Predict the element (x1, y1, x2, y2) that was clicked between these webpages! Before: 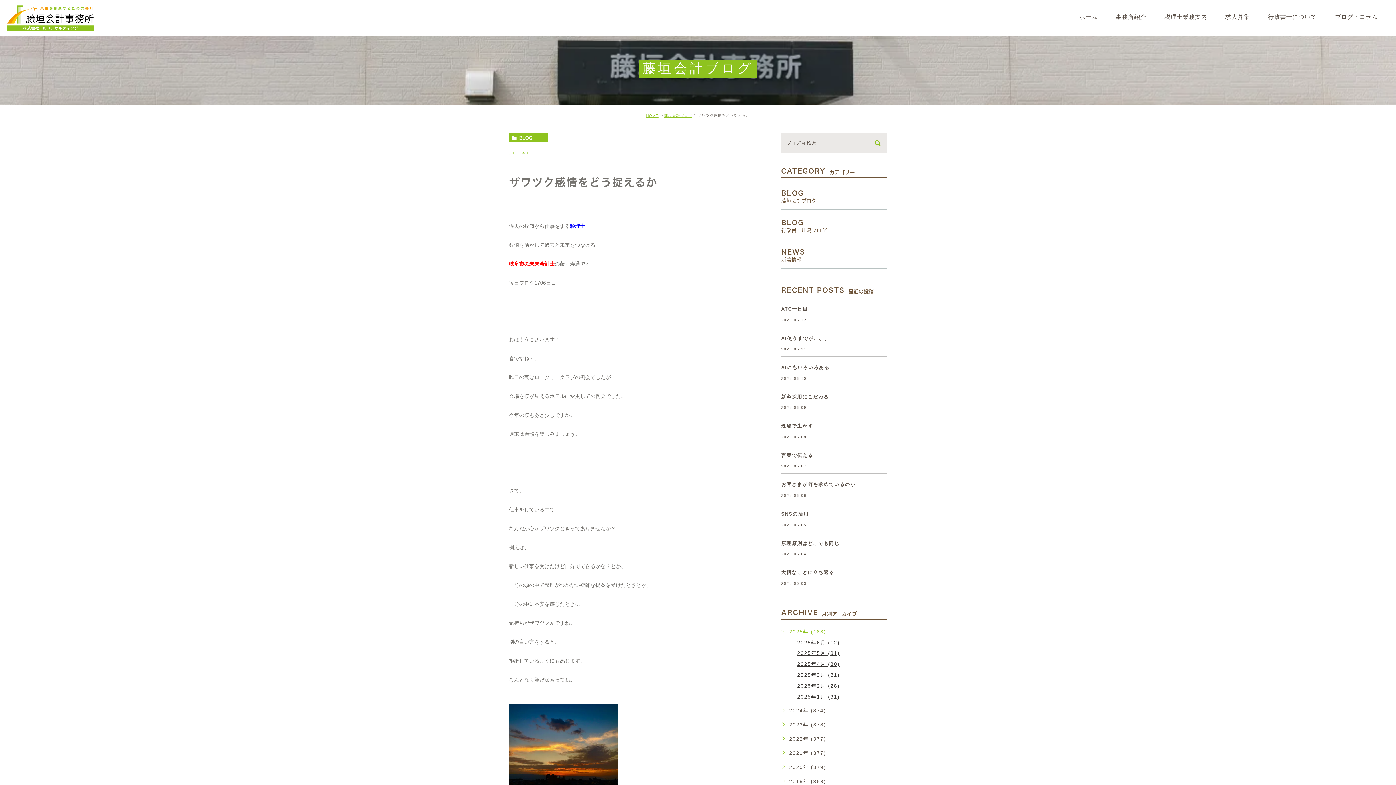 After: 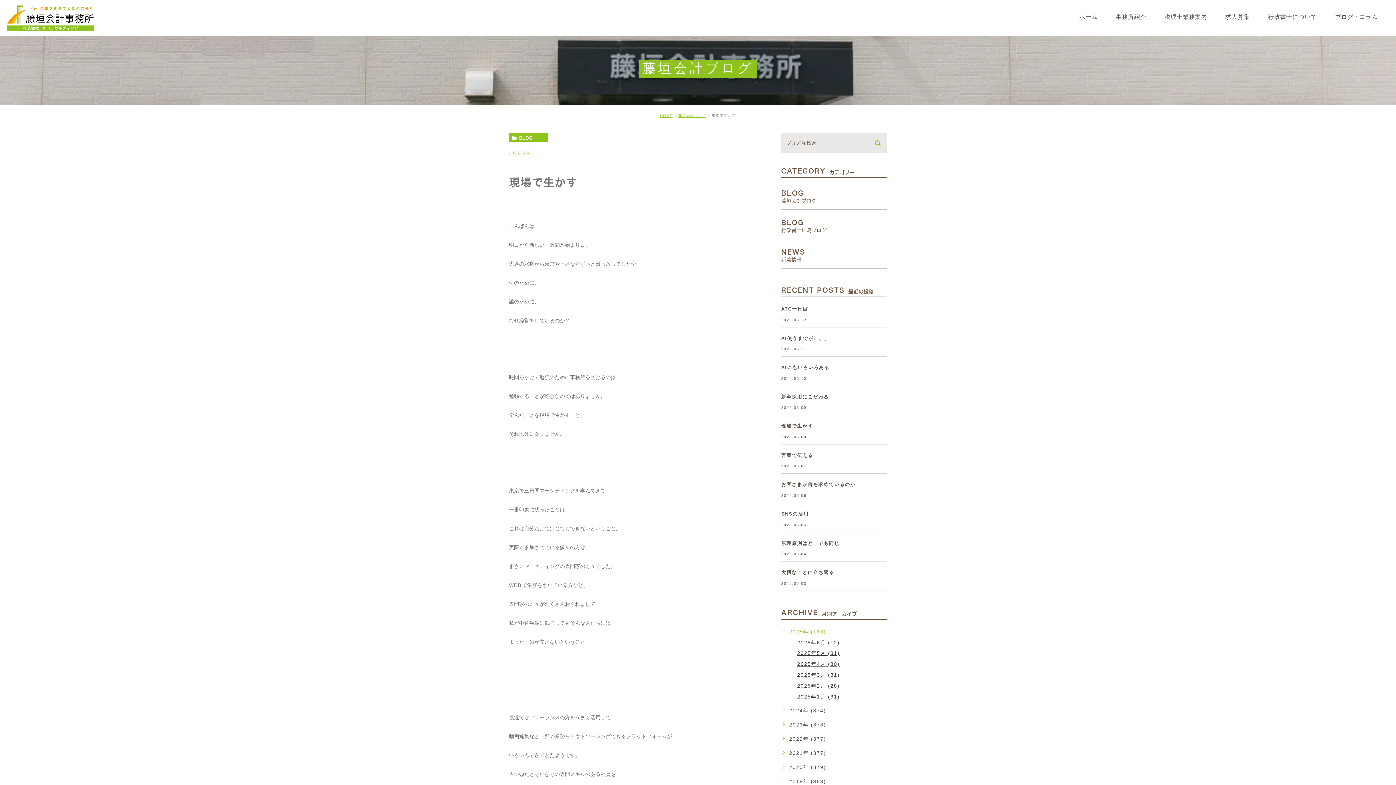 Action: bbox: (781, 423, 813, 429) label: 現場で生かす